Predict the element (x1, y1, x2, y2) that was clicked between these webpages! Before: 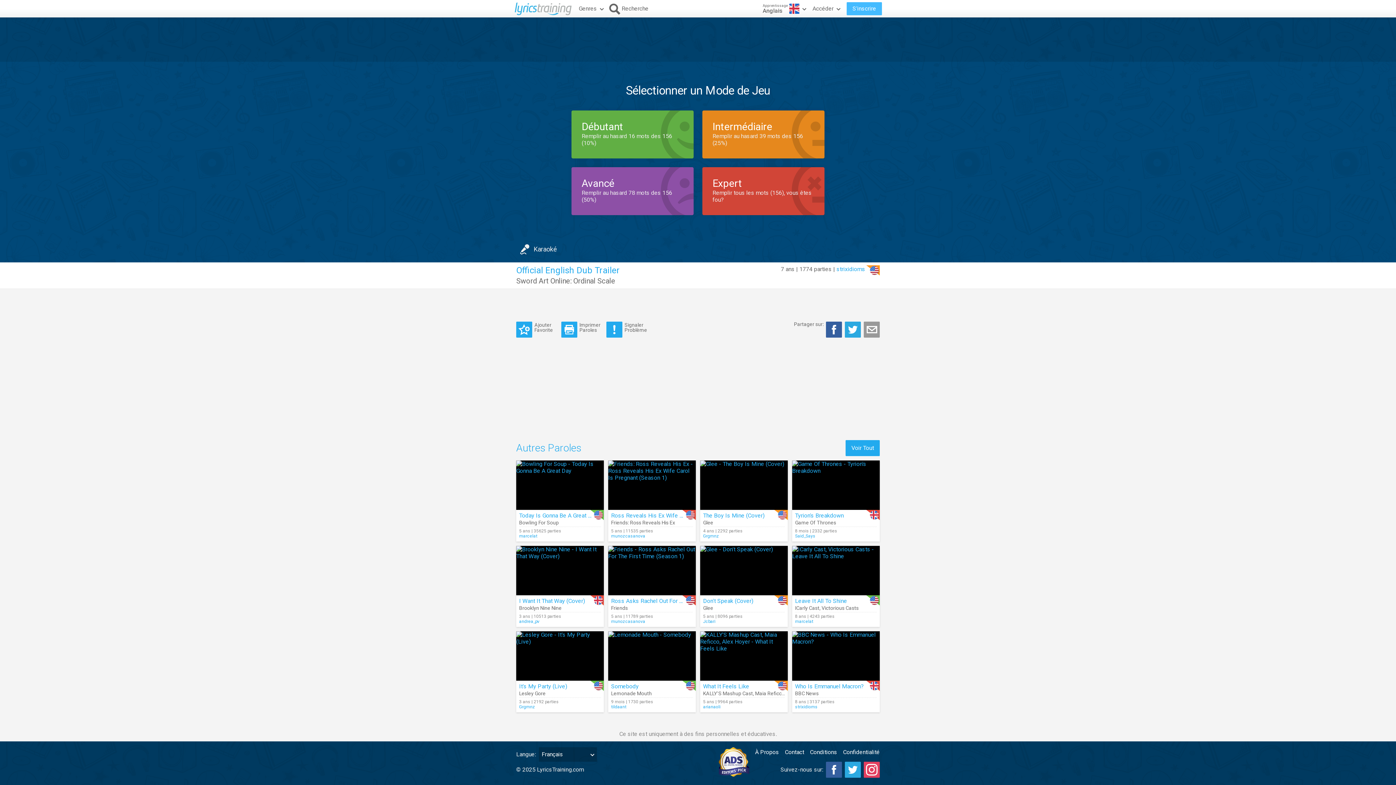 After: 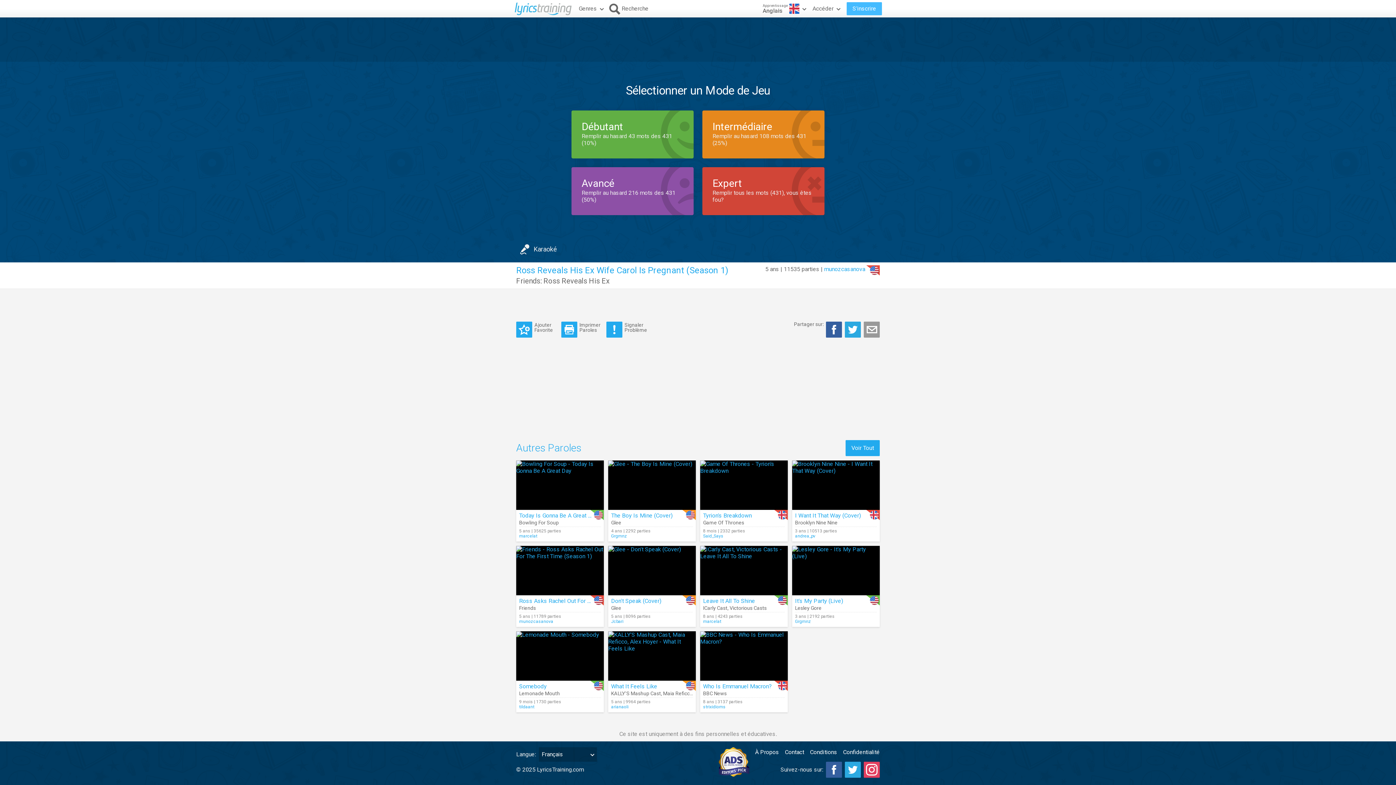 Action: bbox: (608, 460, 696, 510)